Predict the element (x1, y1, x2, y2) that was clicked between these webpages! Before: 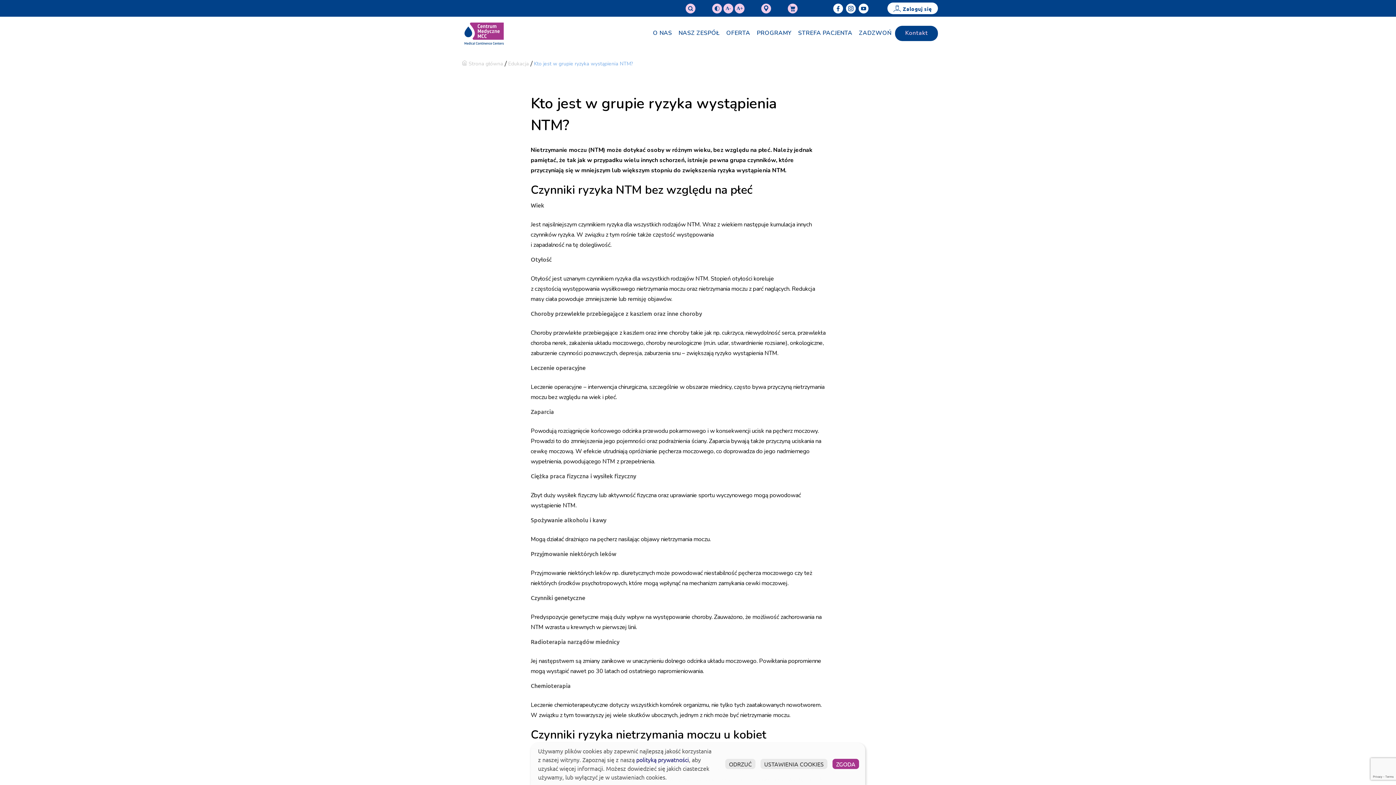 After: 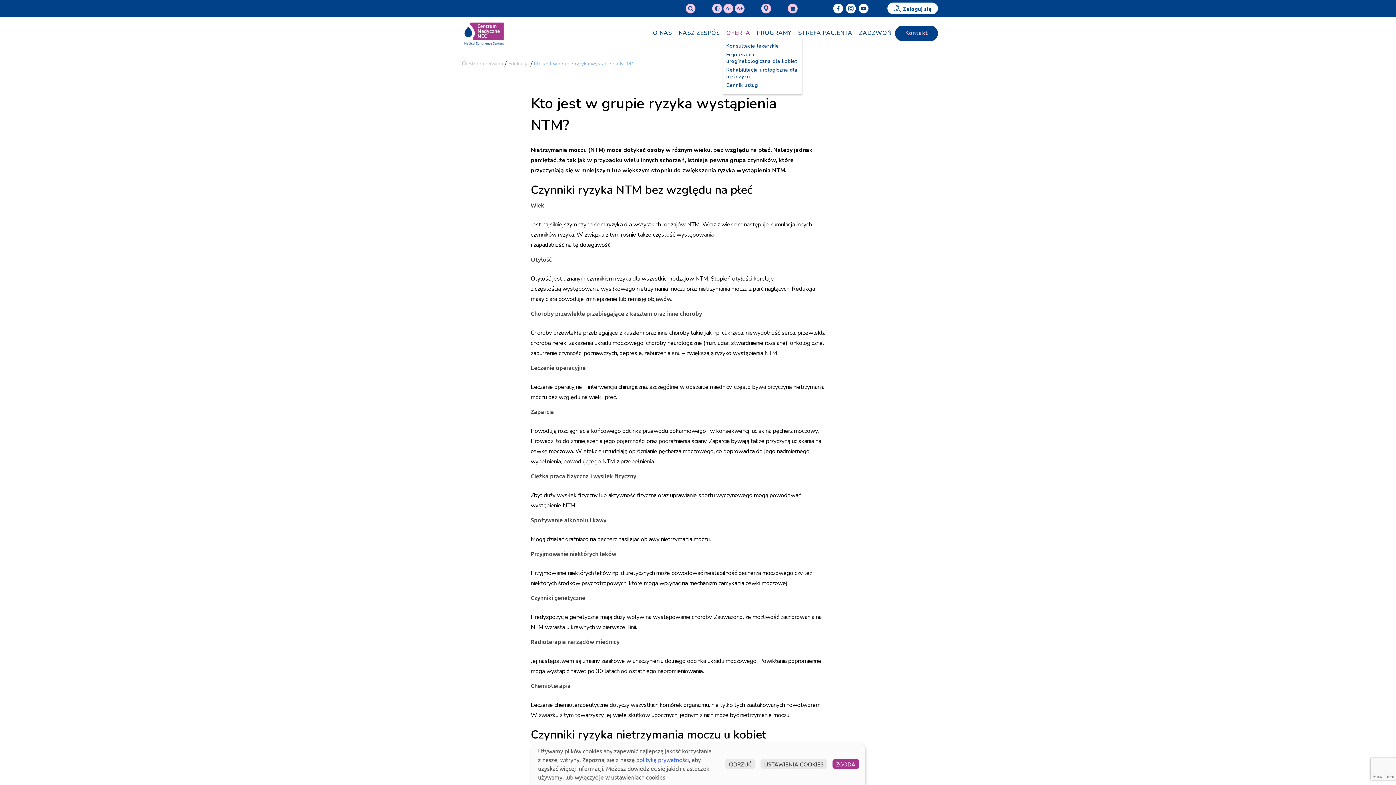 Action: bbox: (726, 29, 750, 36) label: OFERTA